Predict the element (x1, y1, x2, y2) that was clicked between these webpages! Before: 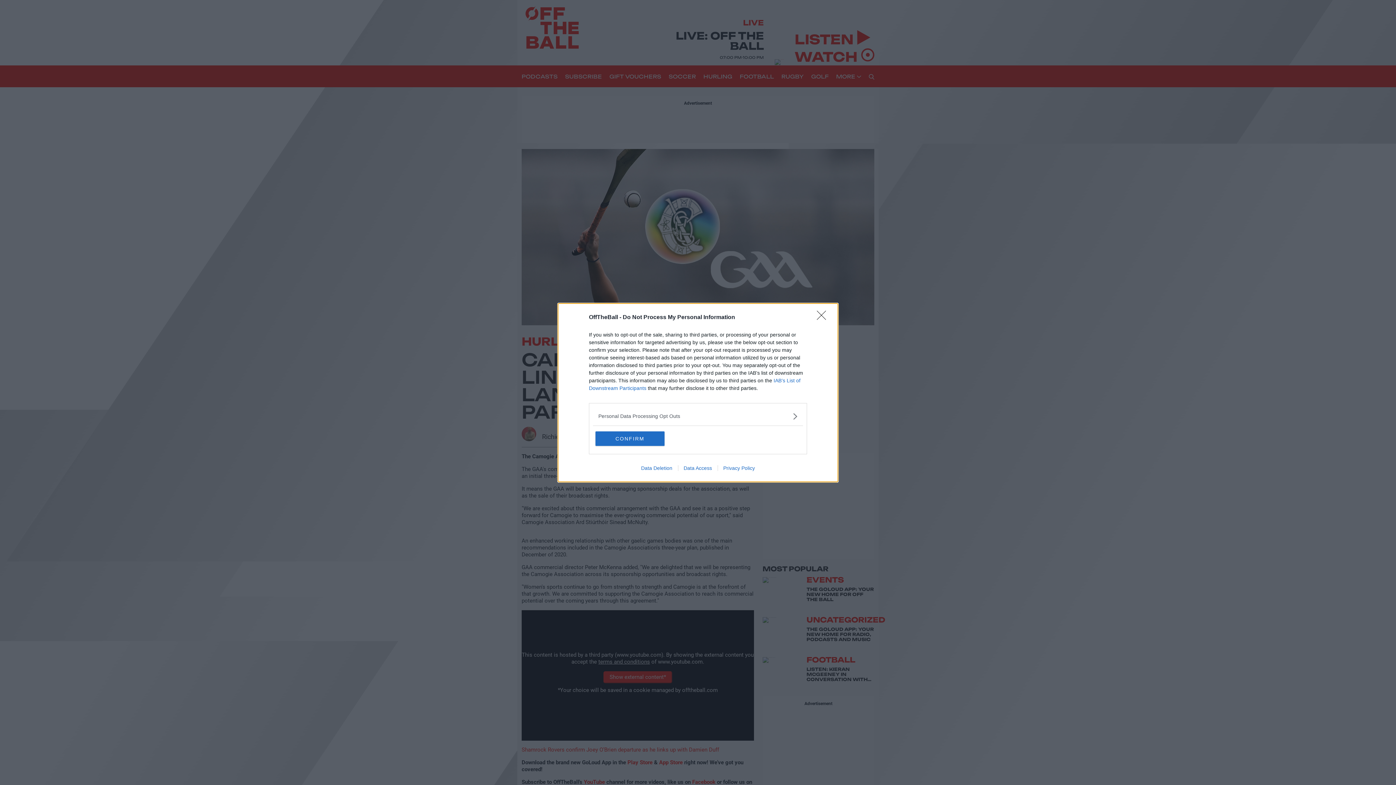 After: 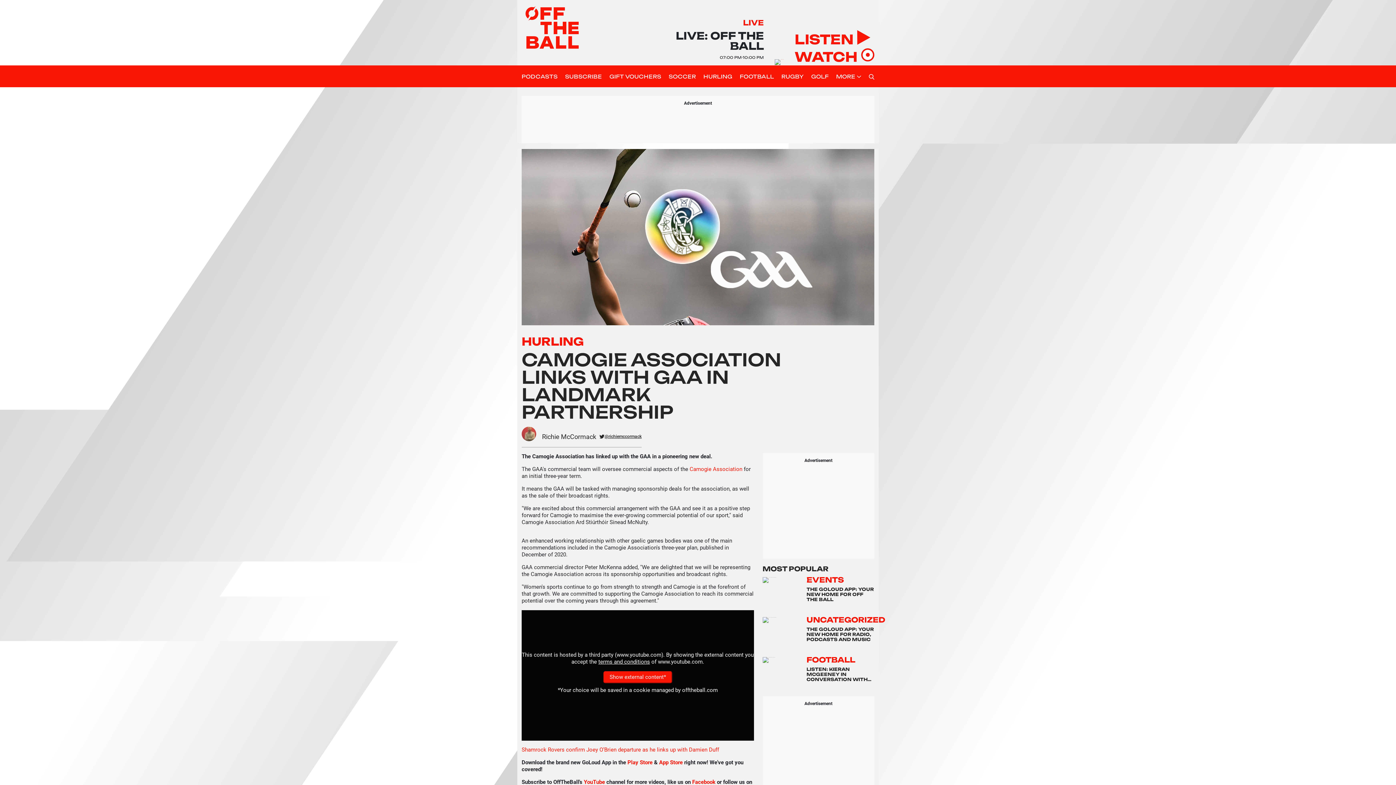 Action: label: CONFIRM bbox: (595, 431, 664, 446)